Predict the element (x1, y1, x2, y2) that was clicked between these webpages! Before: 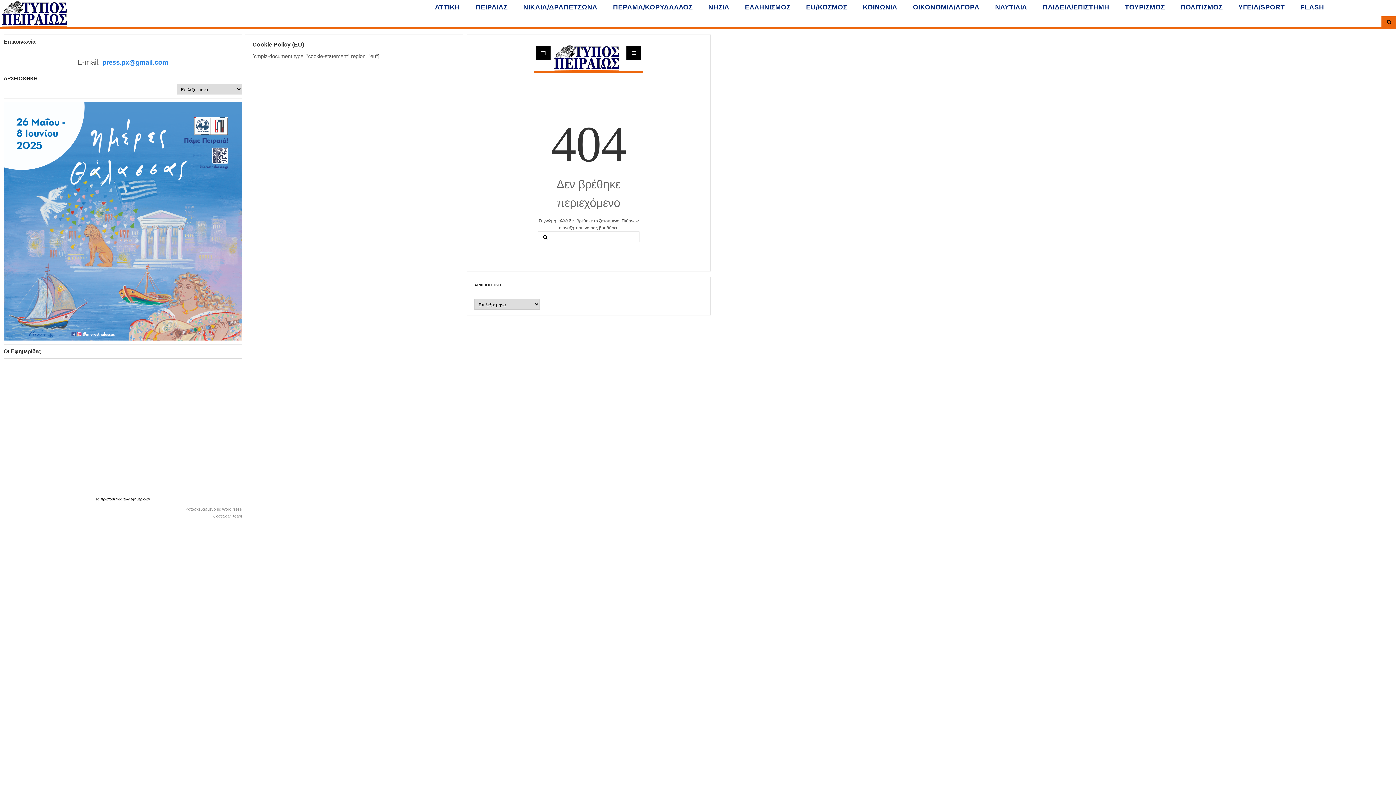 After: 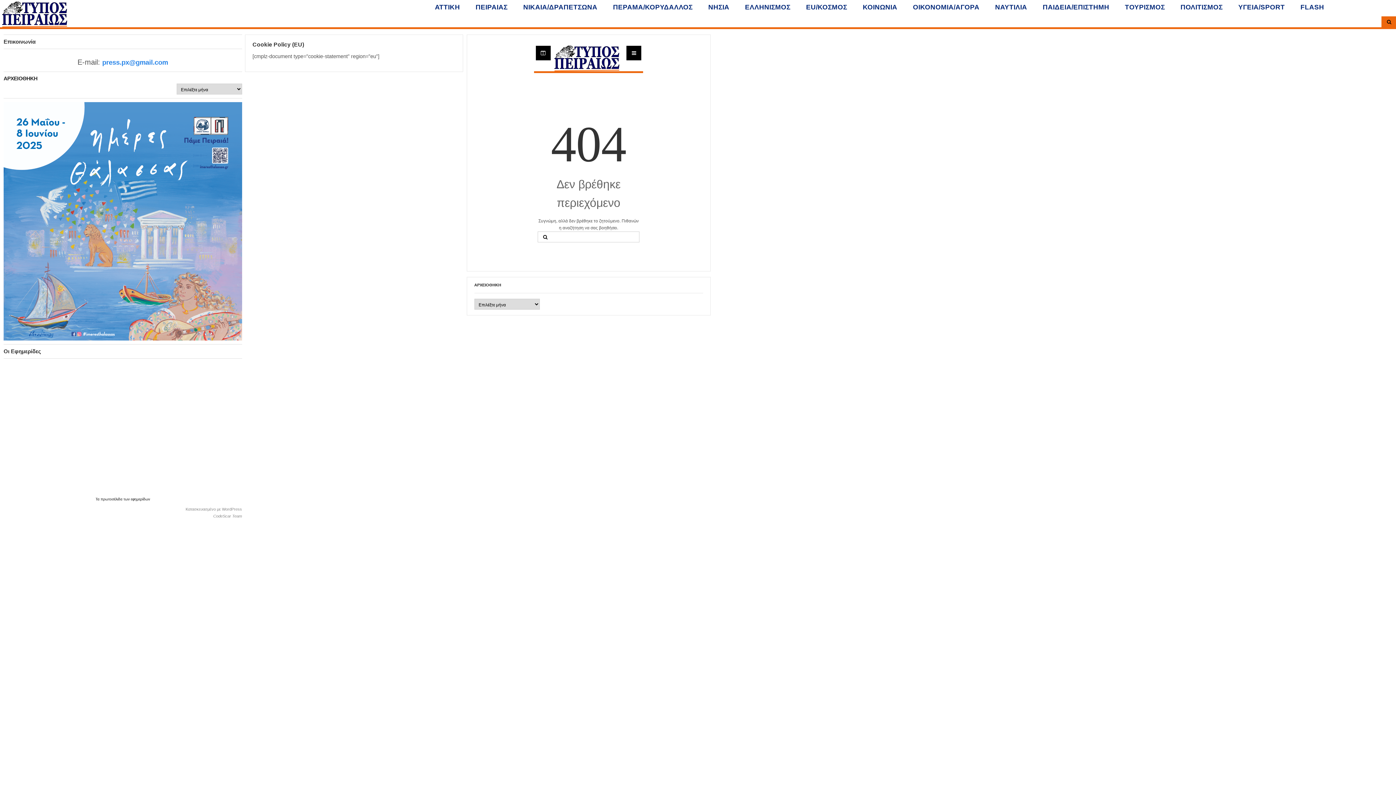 Action: bbox: (130, 497, 150, 501) label: εφημερίδων